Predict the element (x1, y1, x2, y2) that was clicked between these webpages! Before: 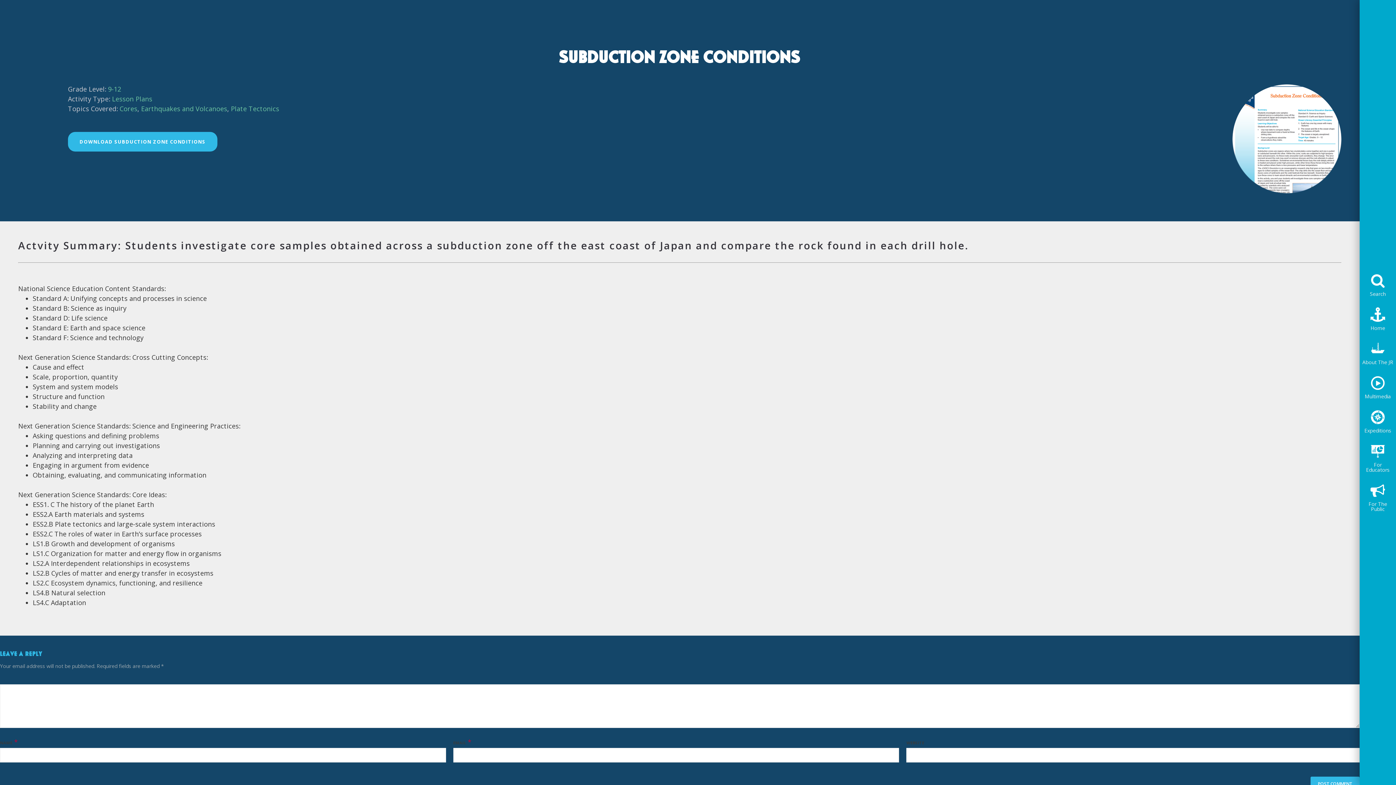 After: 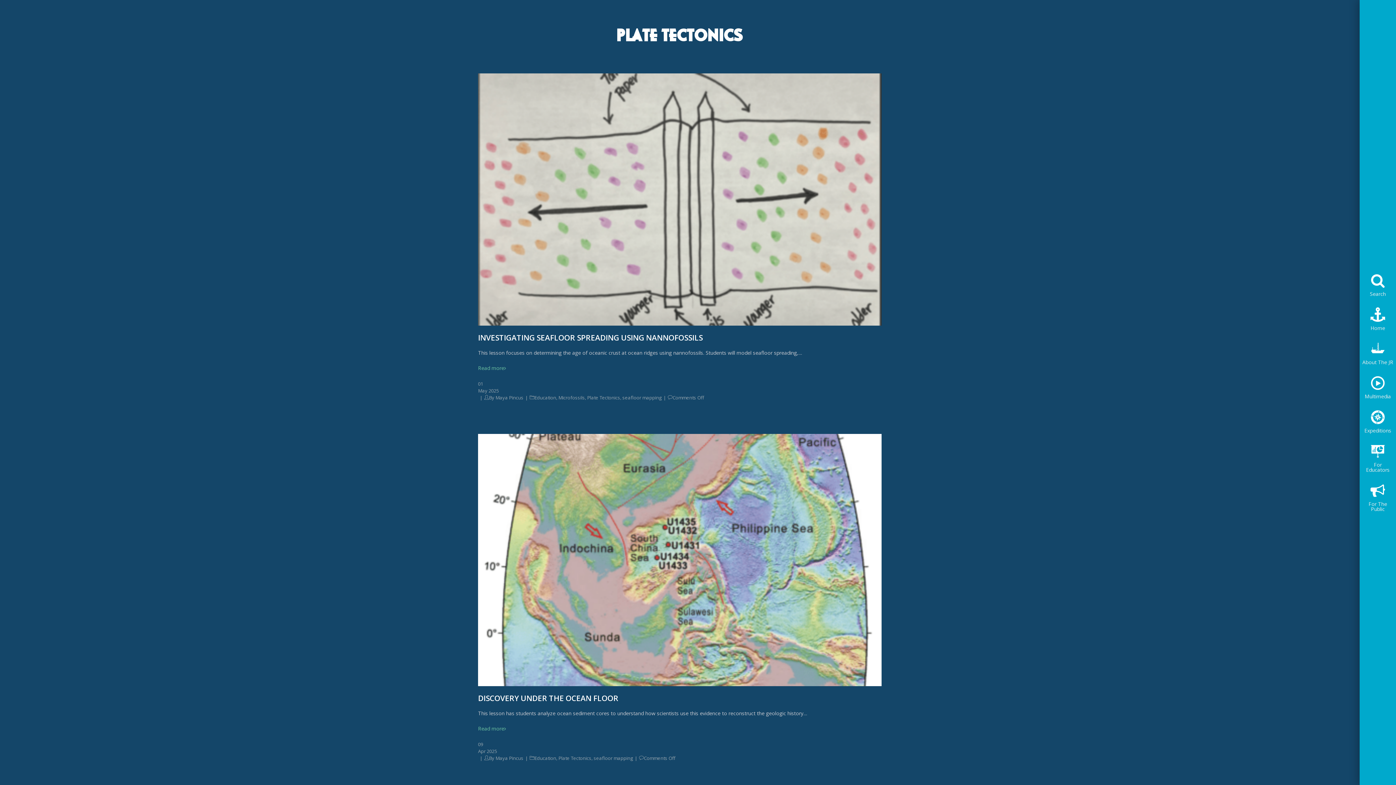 Action: bbox: (230, 104, 279, 113) label: Plate Tectonics